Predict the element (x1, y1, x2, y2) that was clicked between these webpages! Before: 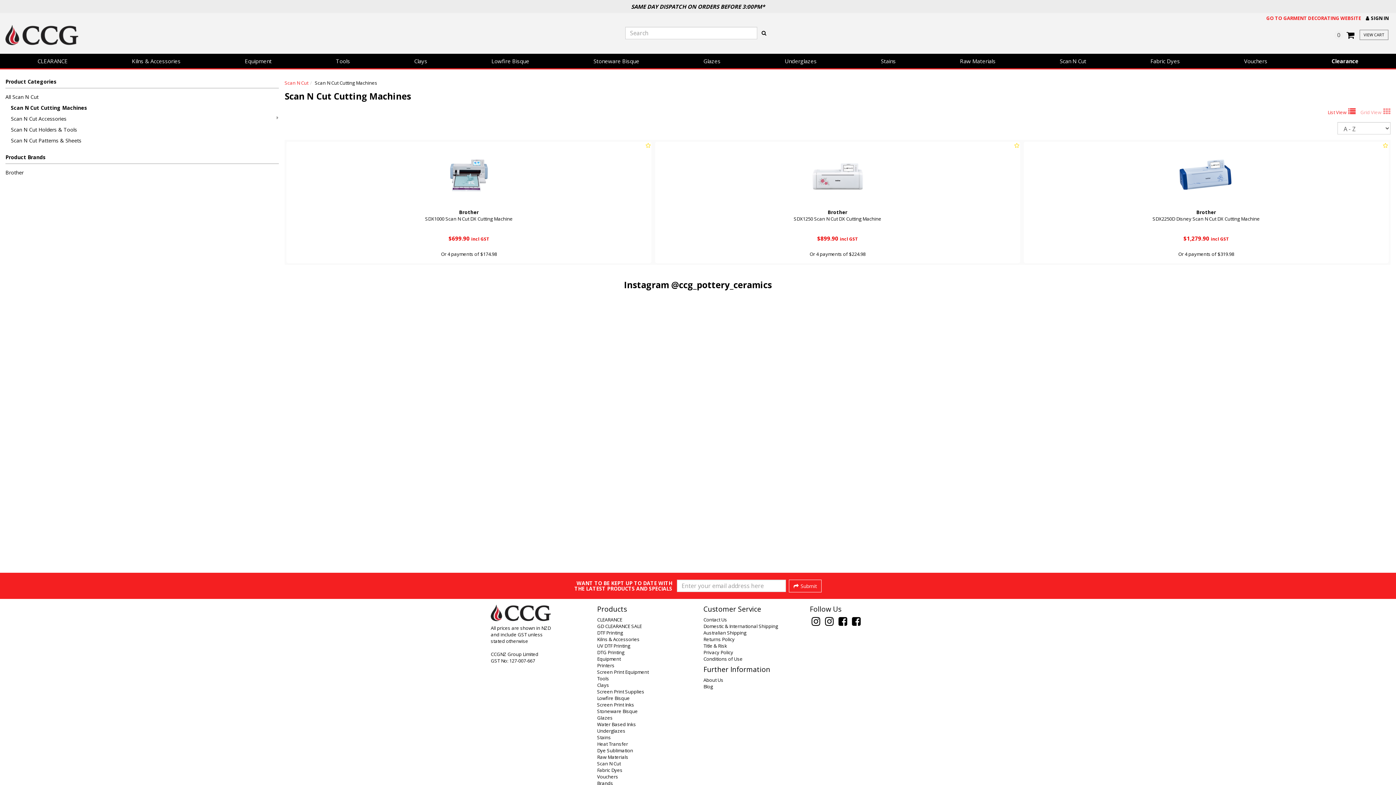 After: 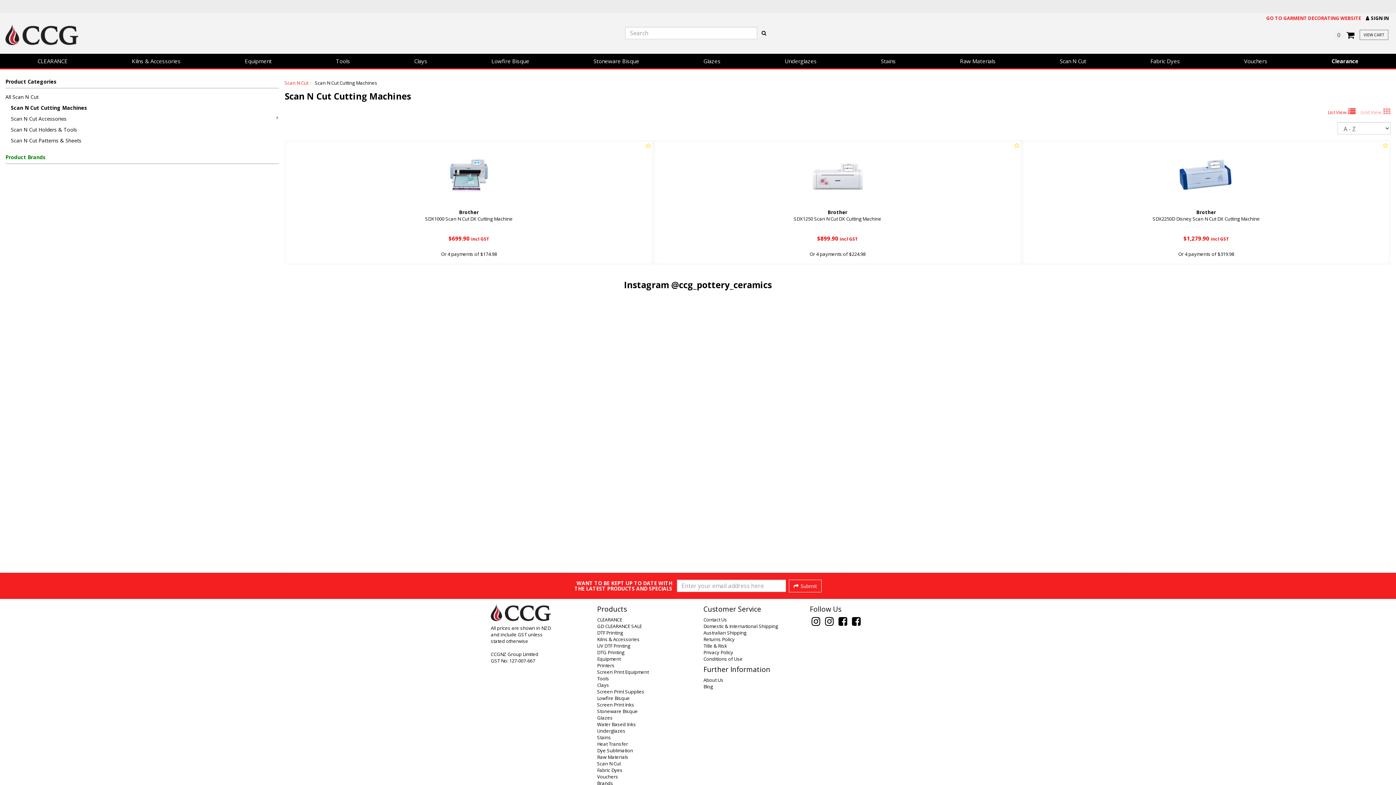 Action: label: Product Brands bbox: (5, 153, 278, 164)